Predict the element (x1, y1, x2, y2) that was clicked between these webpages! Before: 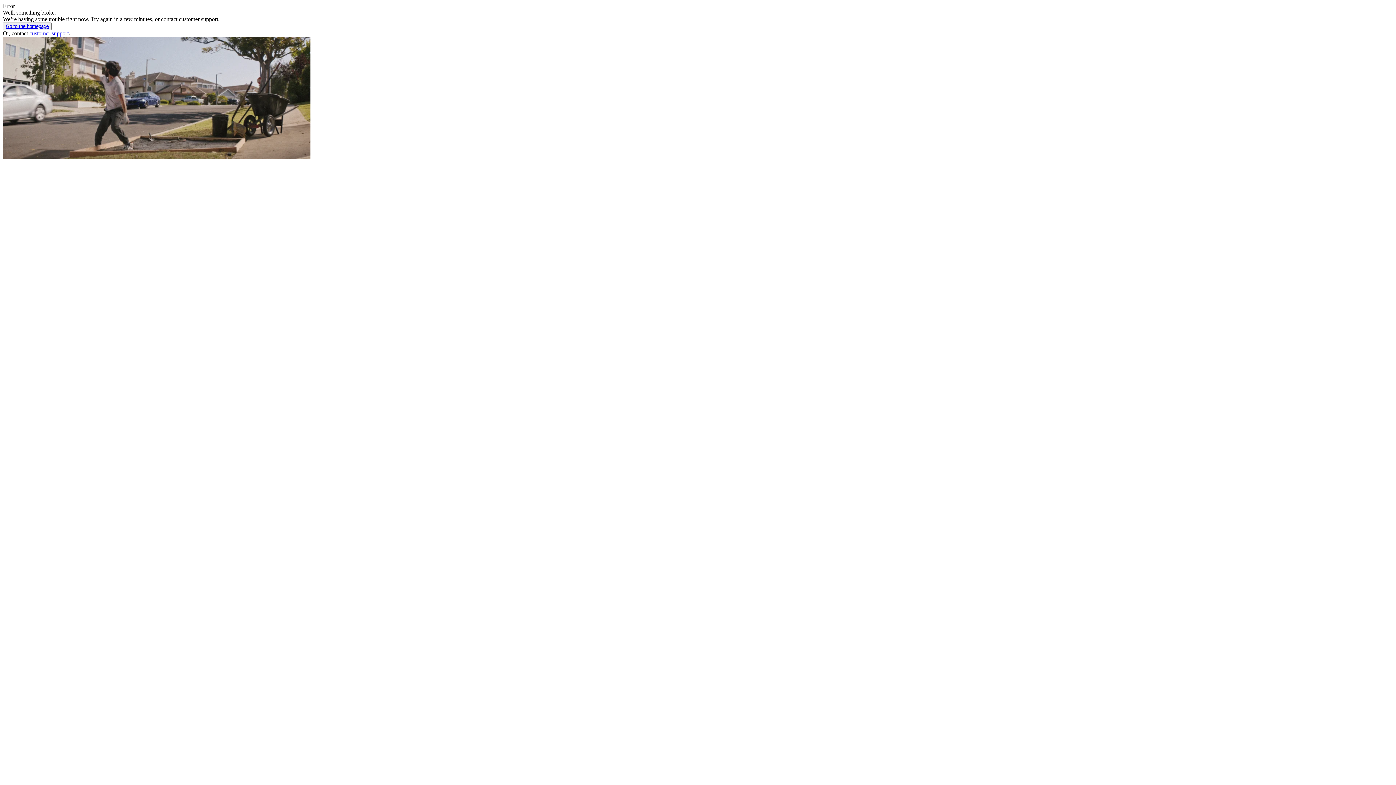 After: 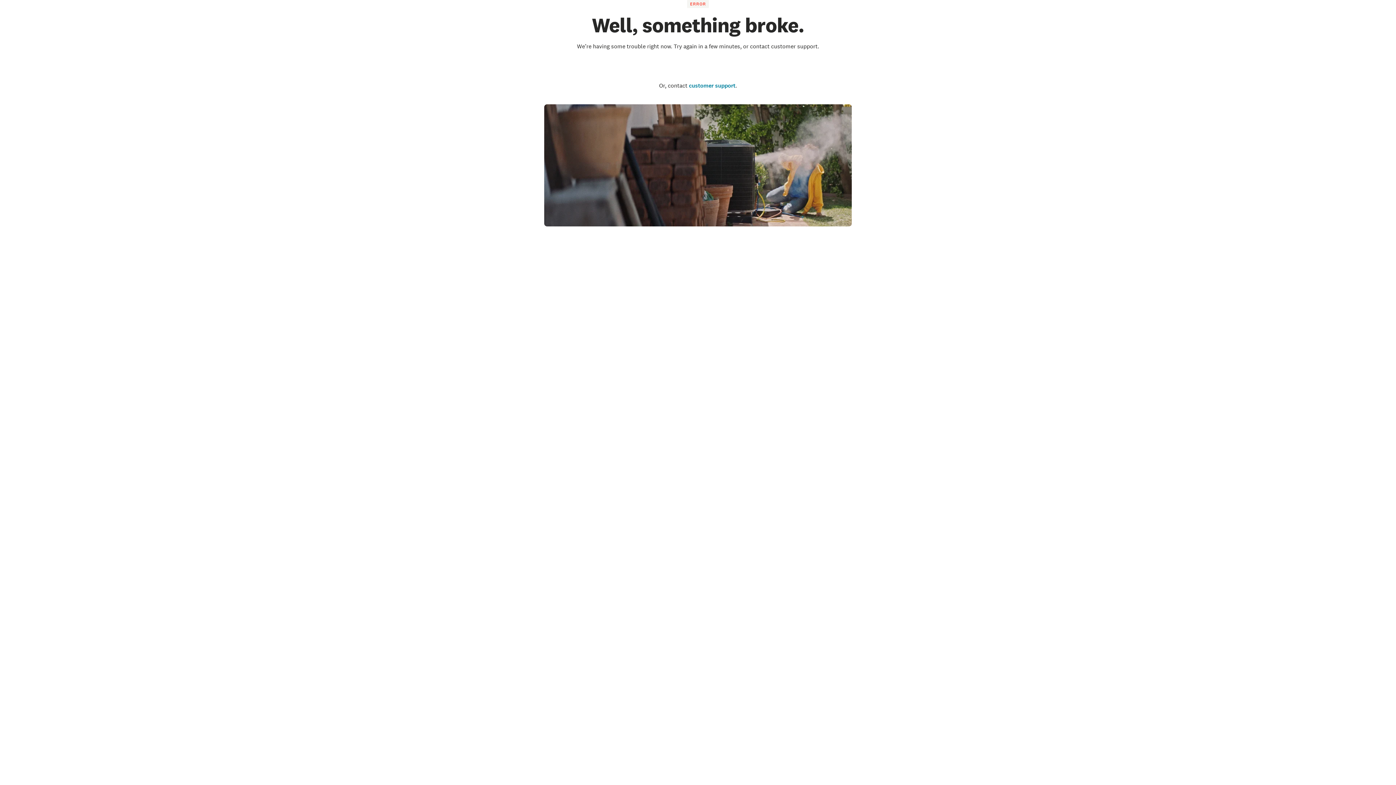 Action: label: Go to the homepage bbox: (5, 23, 48, 29)